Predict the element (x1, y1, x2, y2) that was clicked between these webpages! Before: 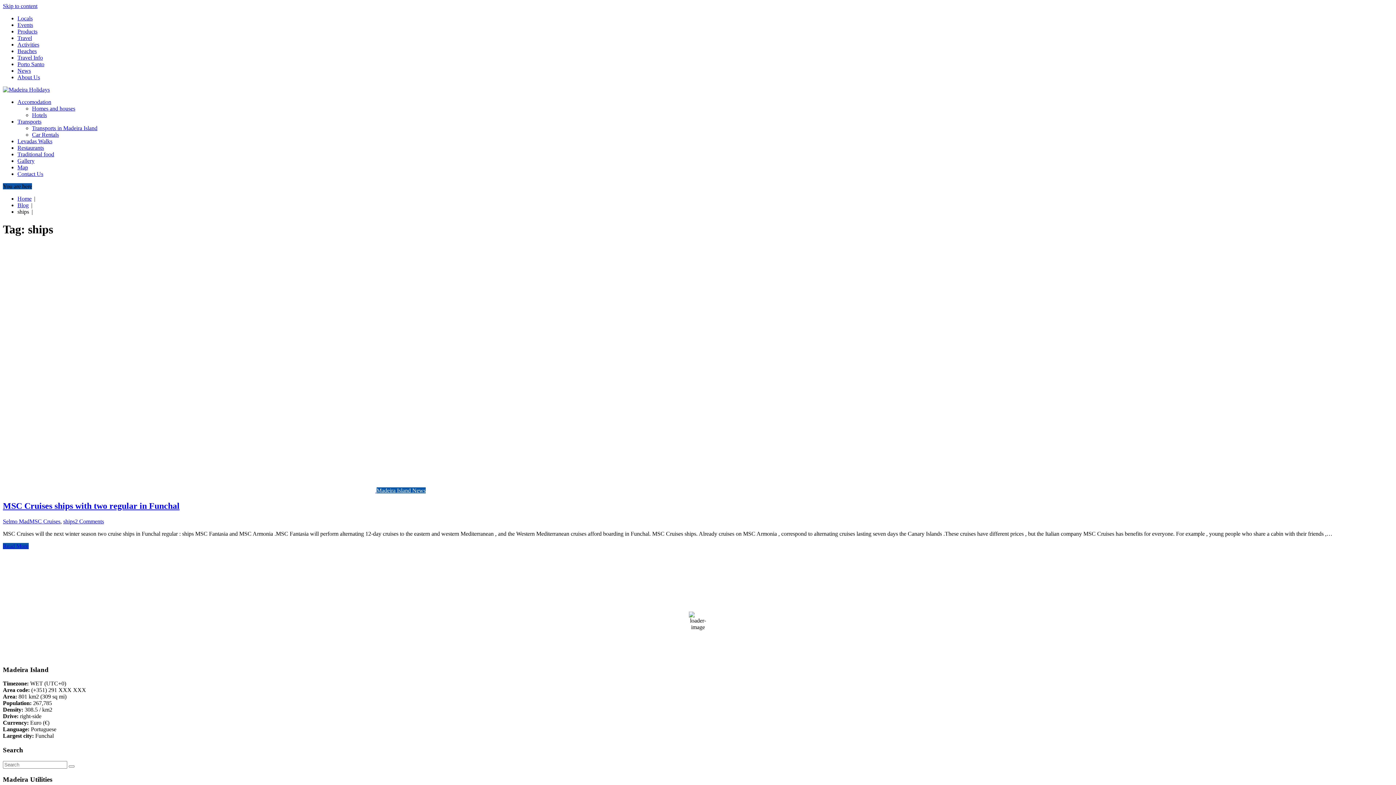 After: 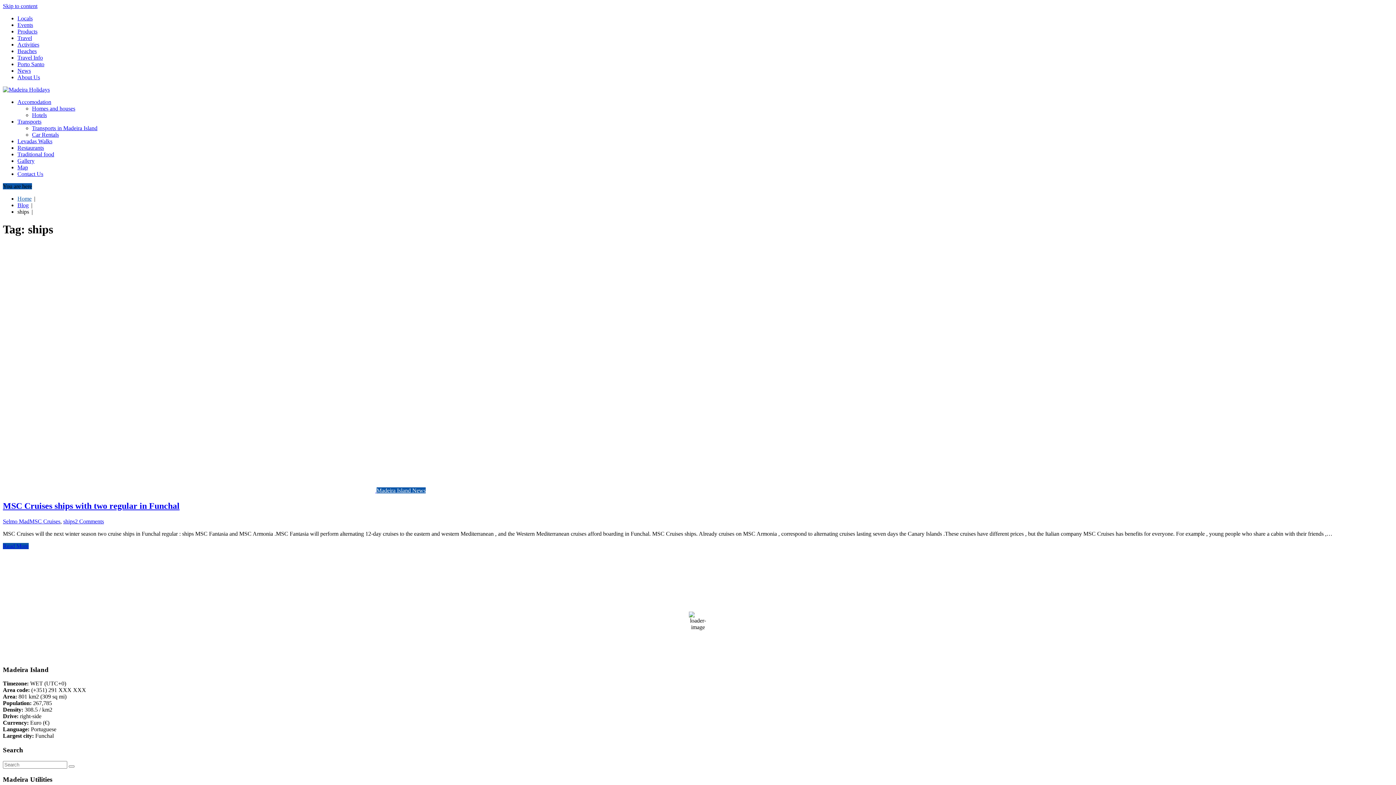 Action: bbox: (17, 195, 31, 201) label: Home